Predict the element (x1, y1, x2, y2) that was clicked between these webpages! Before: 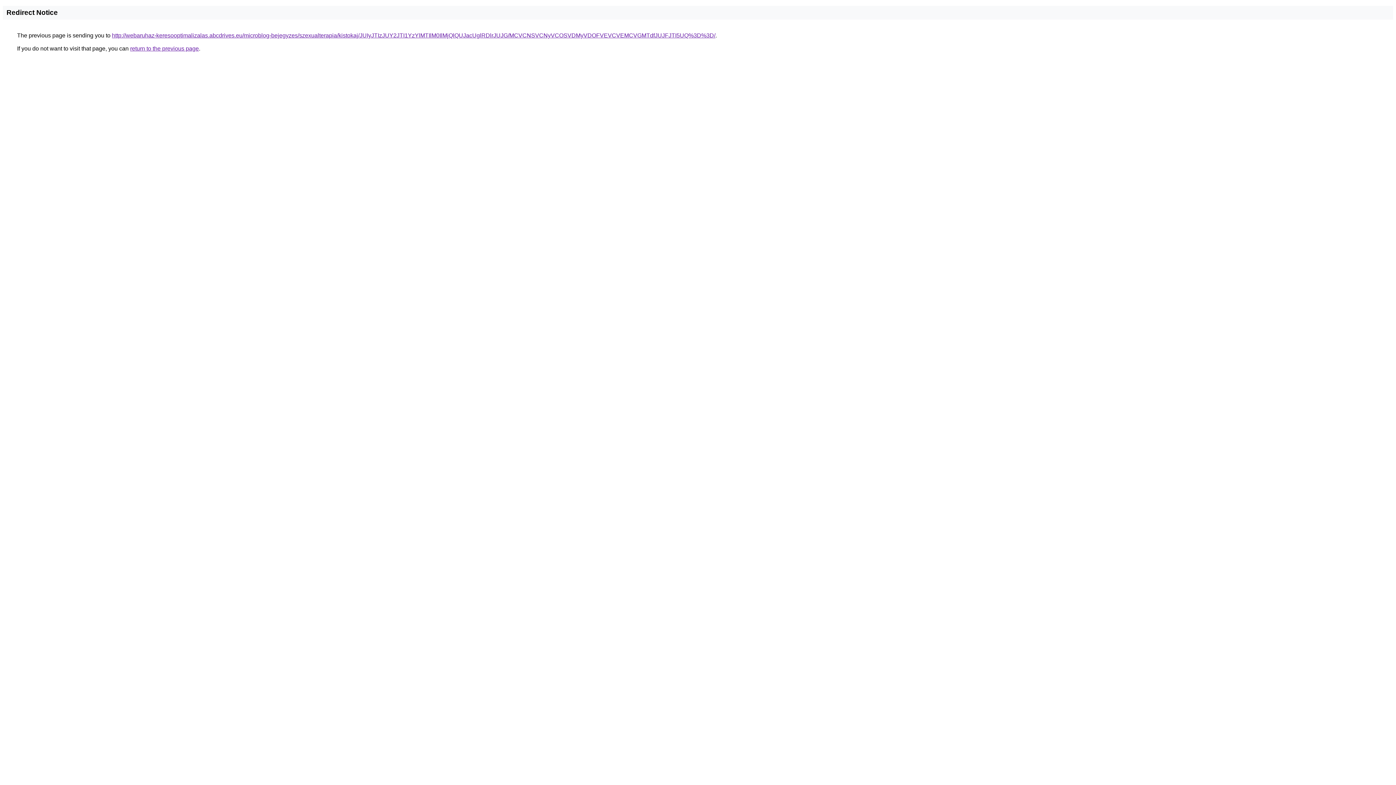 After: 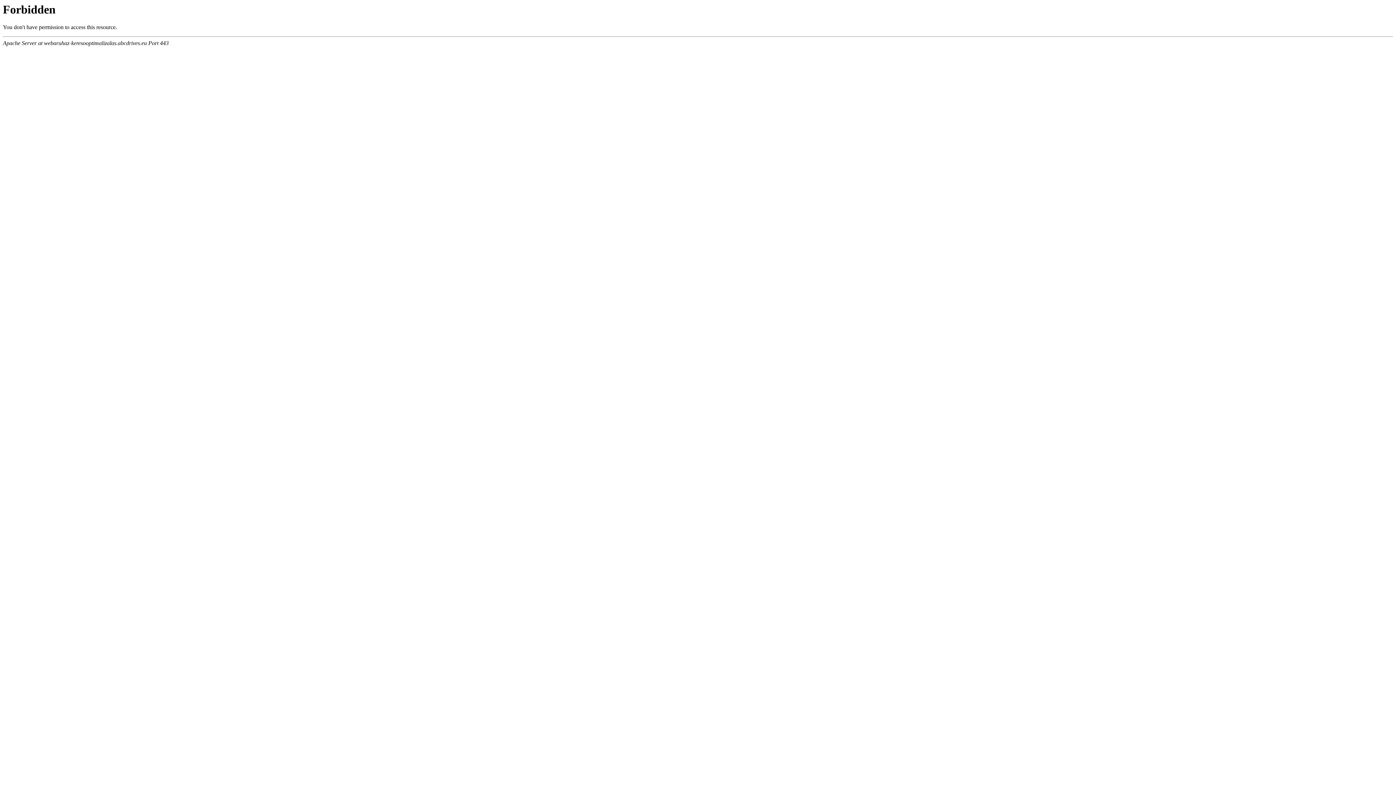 Action: bbox: (112, 32, 715, 38) label: http://webaruhaz-keresooptimalizalas.abcdrives.eu/microblog-bejegyzes/szexualterapia/kistokaj/JUIyJTIzJUY2JTI1YzYlMTIlM0IlMjQlQUJacUglRDlrJUJG/MCVCNSVCNyVCOSVDMyVDOFVEVCVEMCVGMTdfJUJFJTI5UQ%3D%3D/